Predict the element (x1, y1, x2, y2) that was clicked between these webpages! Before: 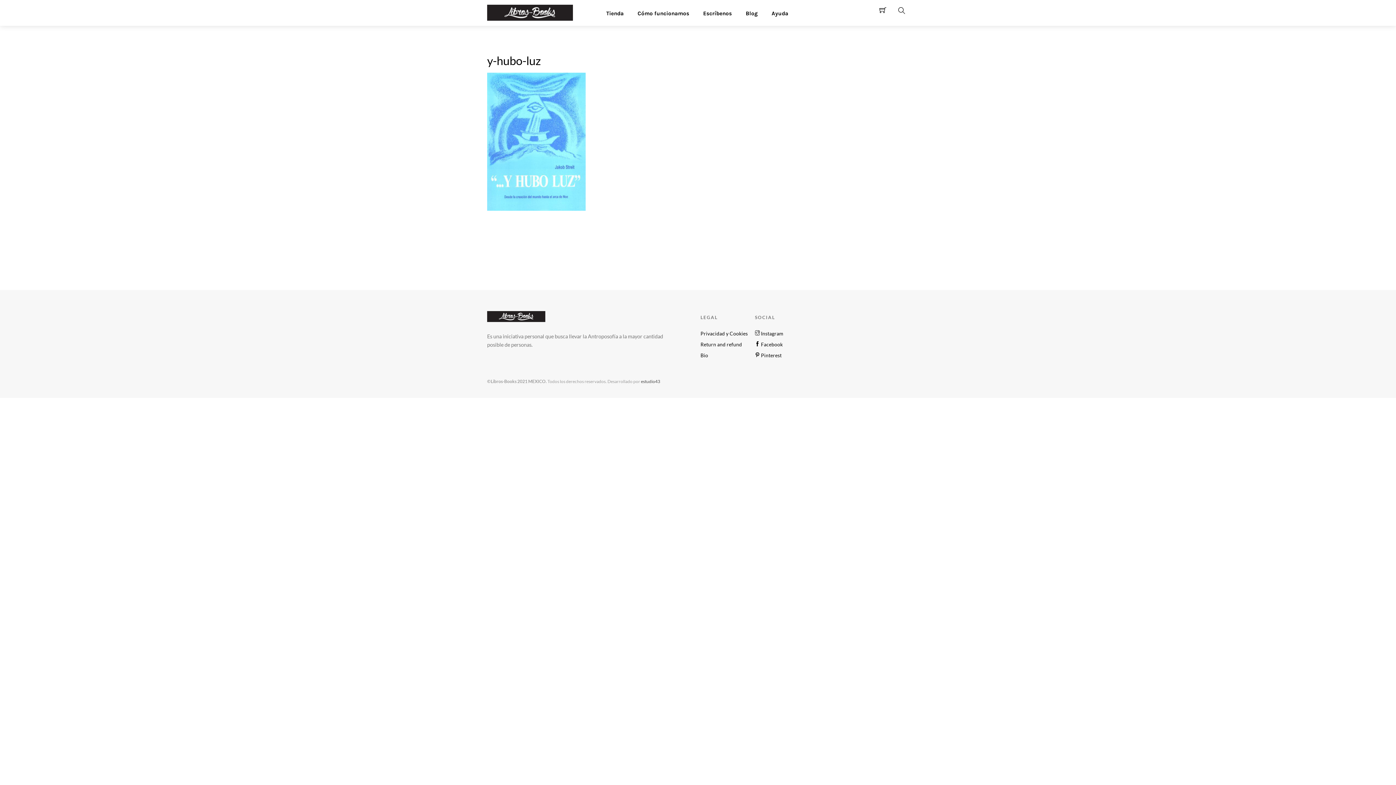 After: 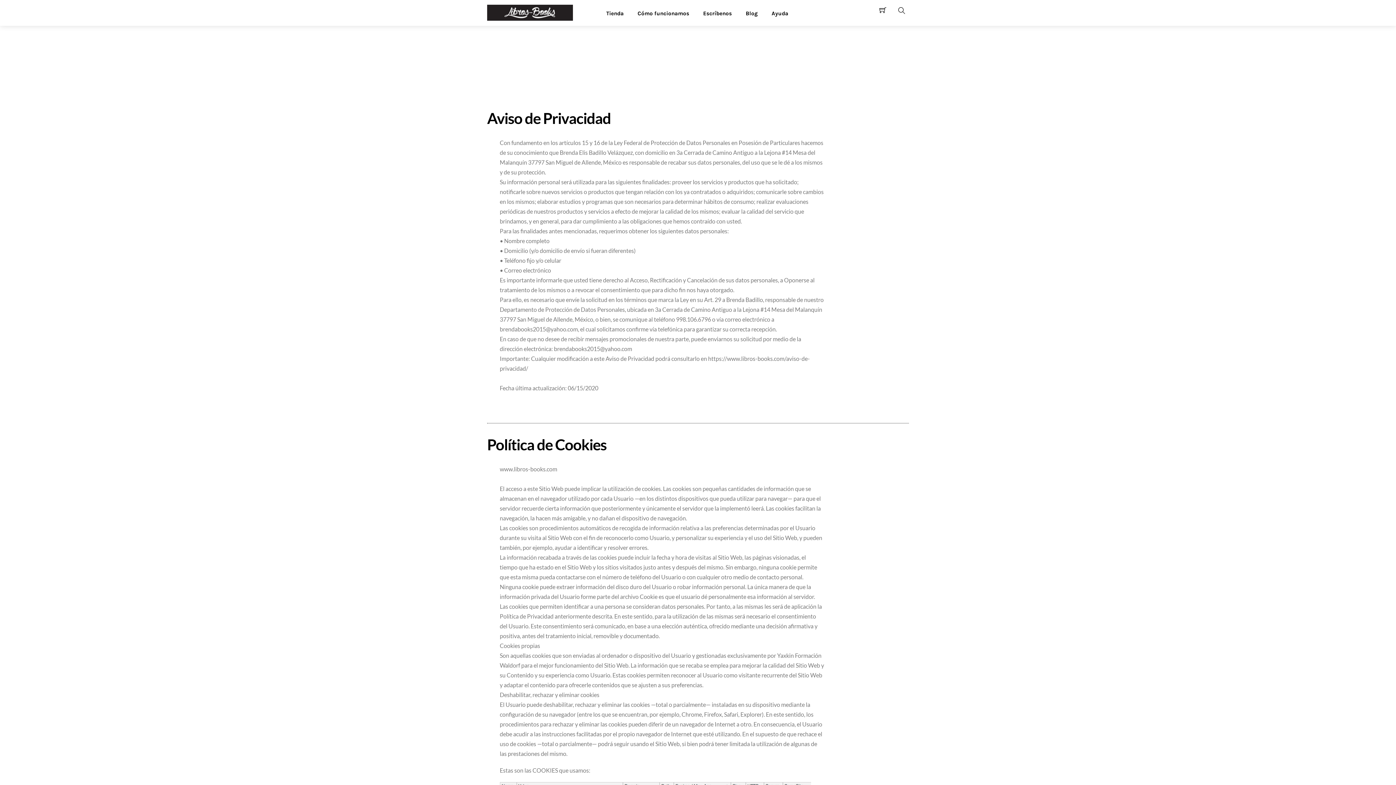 Action: label: Privacidad y Cookies bbox: (700, 330, 747, 336)